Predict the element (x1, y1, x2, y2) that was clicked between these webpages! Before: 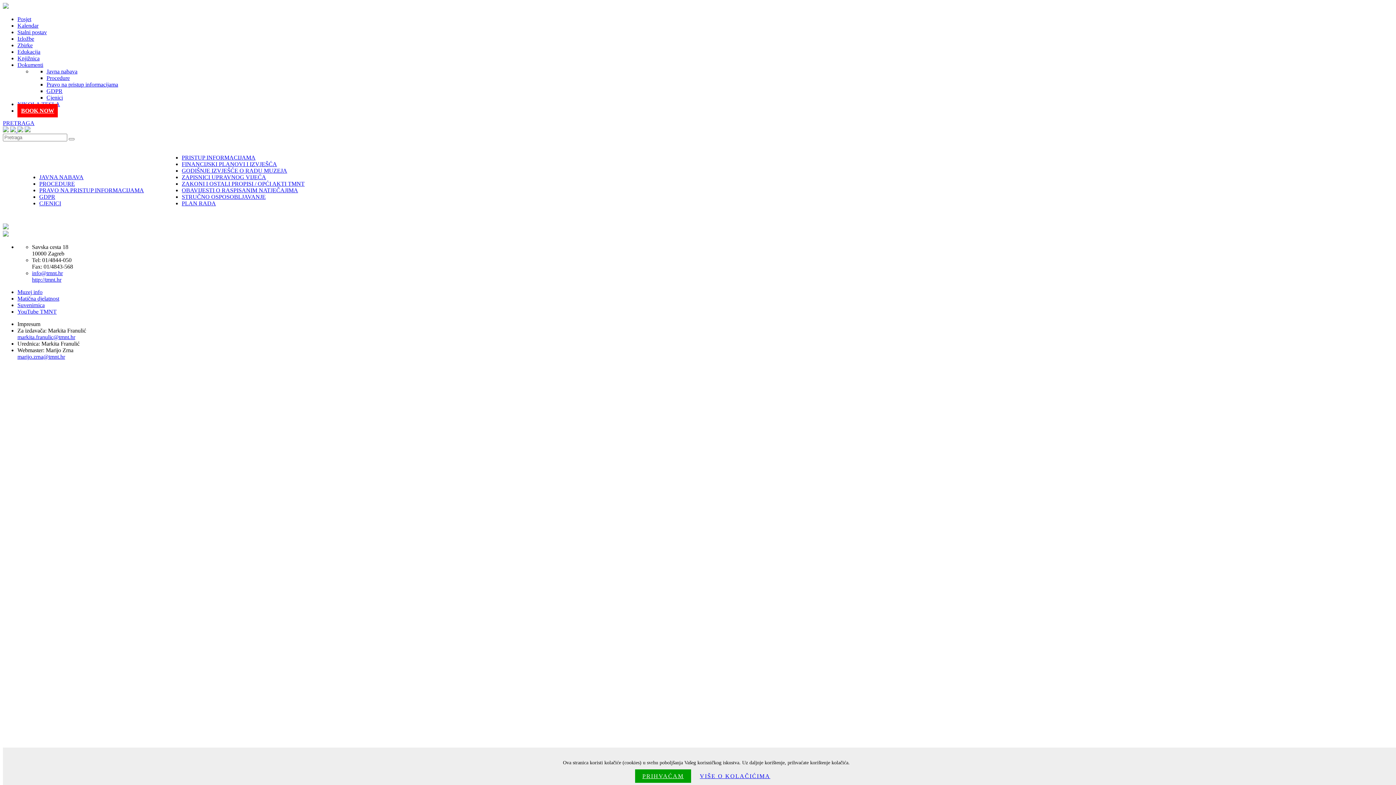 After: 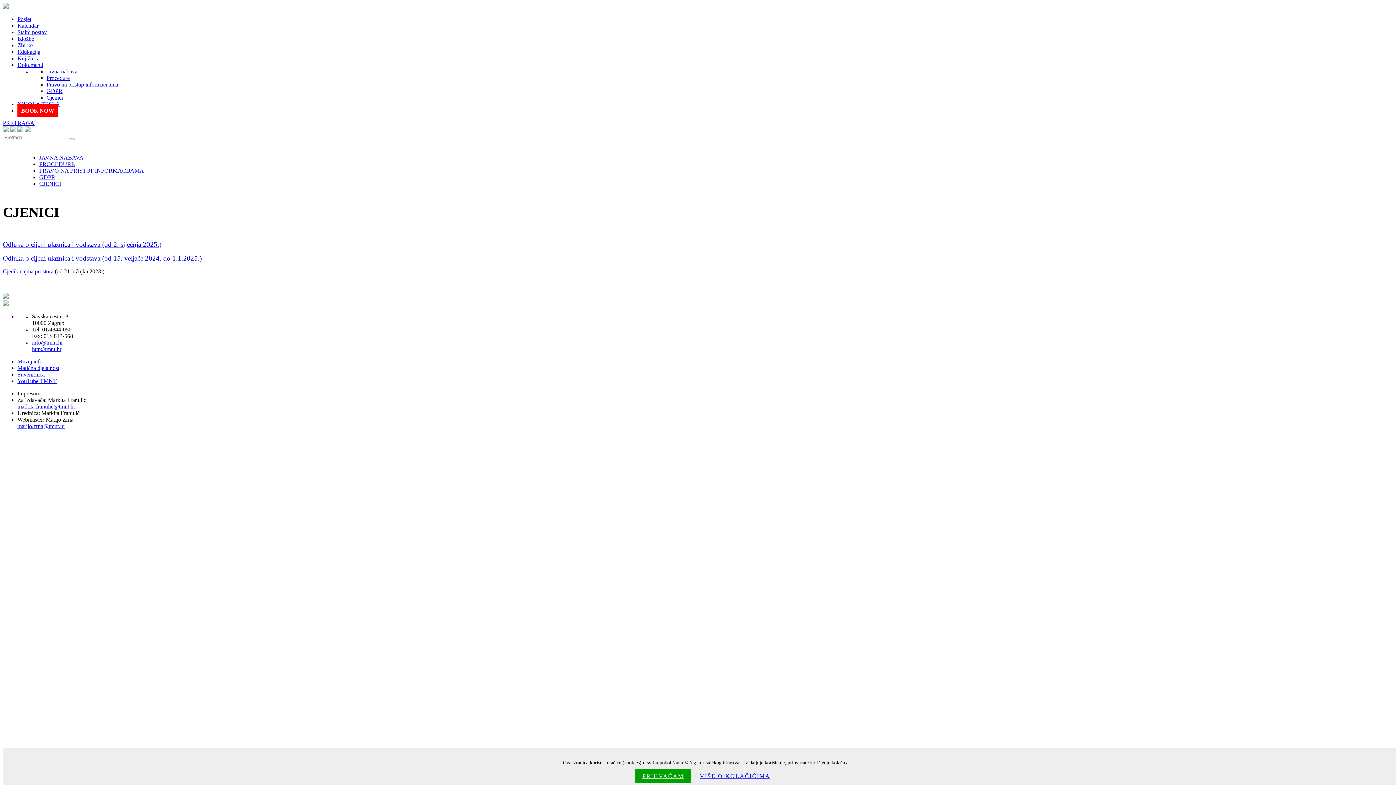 Action: label: Cjenici bbox: (46, 94, 62, 100)